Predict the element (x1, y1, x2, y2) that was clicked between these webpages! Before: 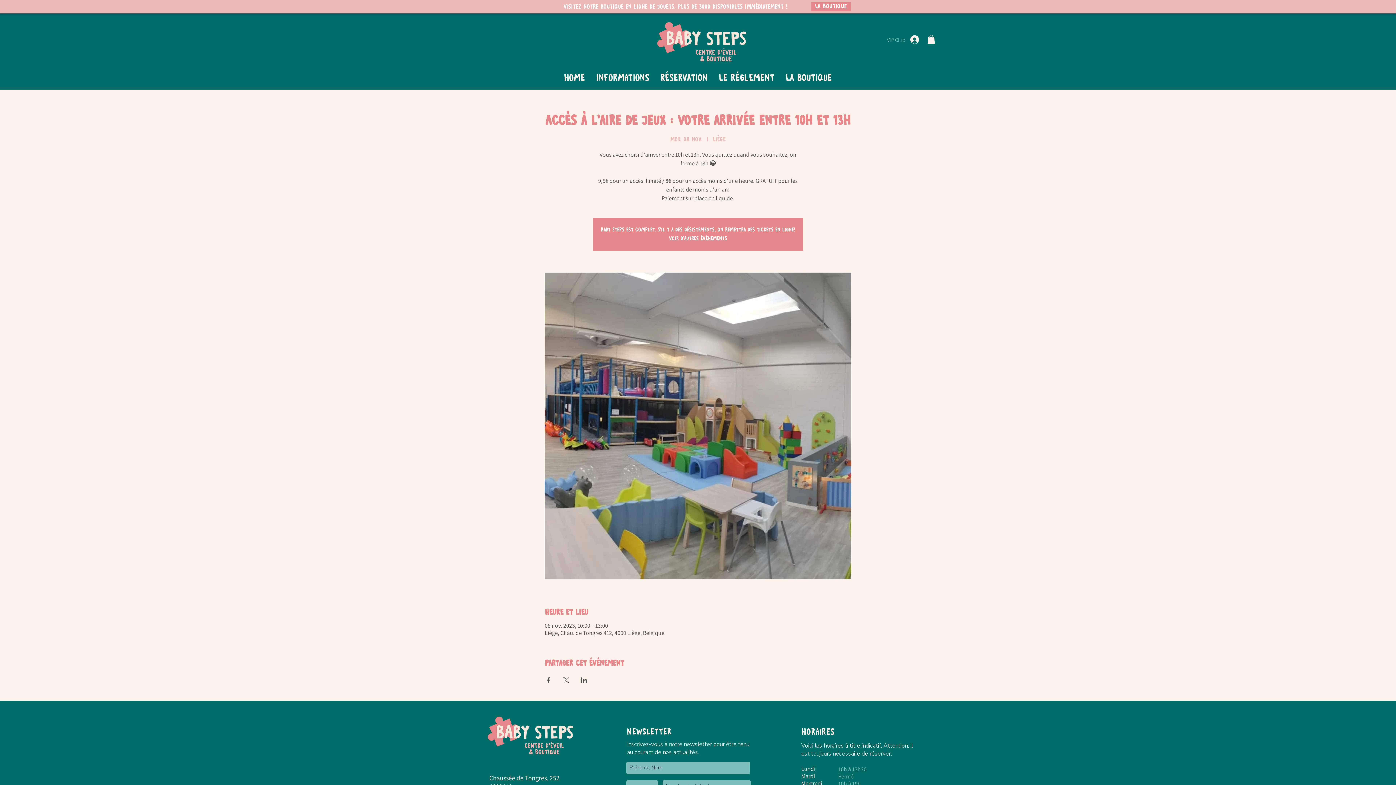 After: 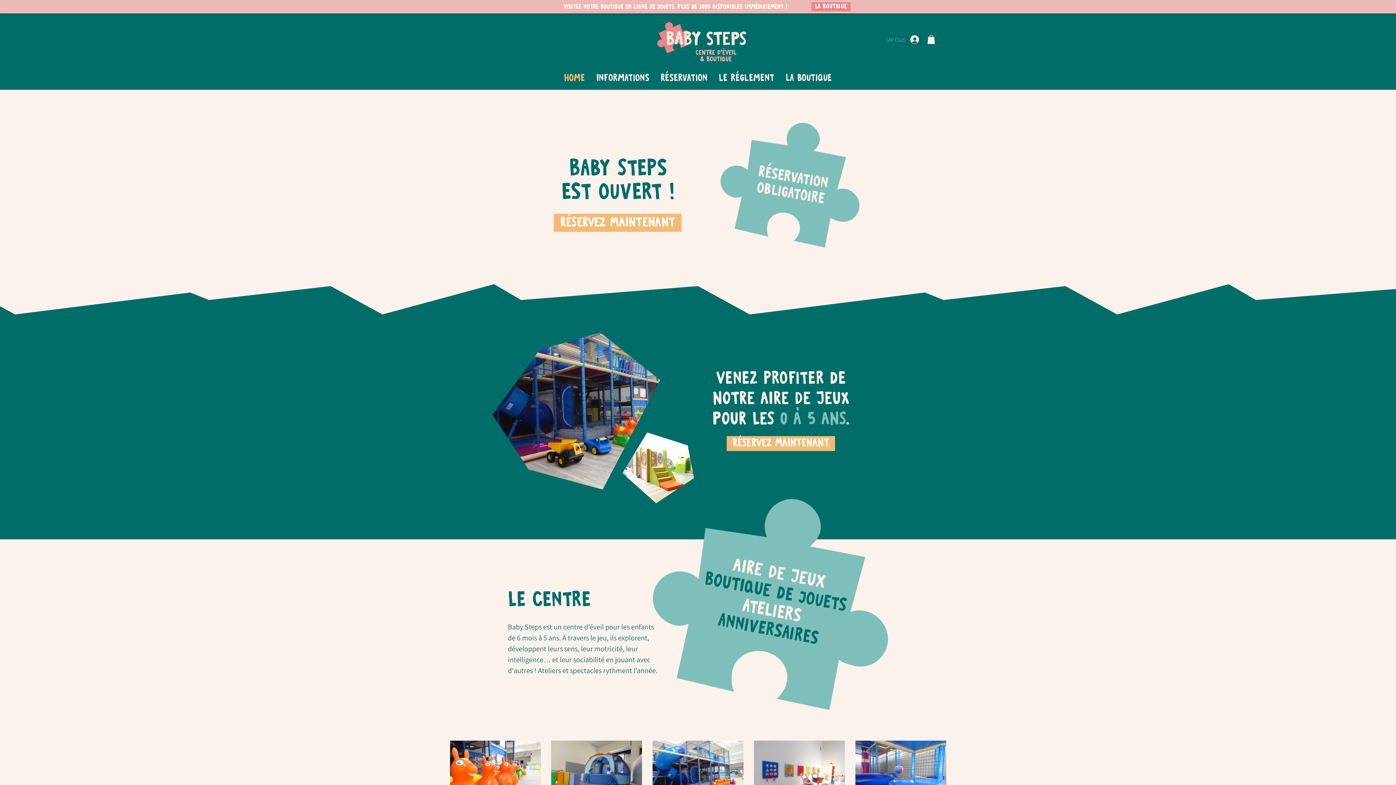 Action: label: Home bbox: (558, 71, 590, 85)